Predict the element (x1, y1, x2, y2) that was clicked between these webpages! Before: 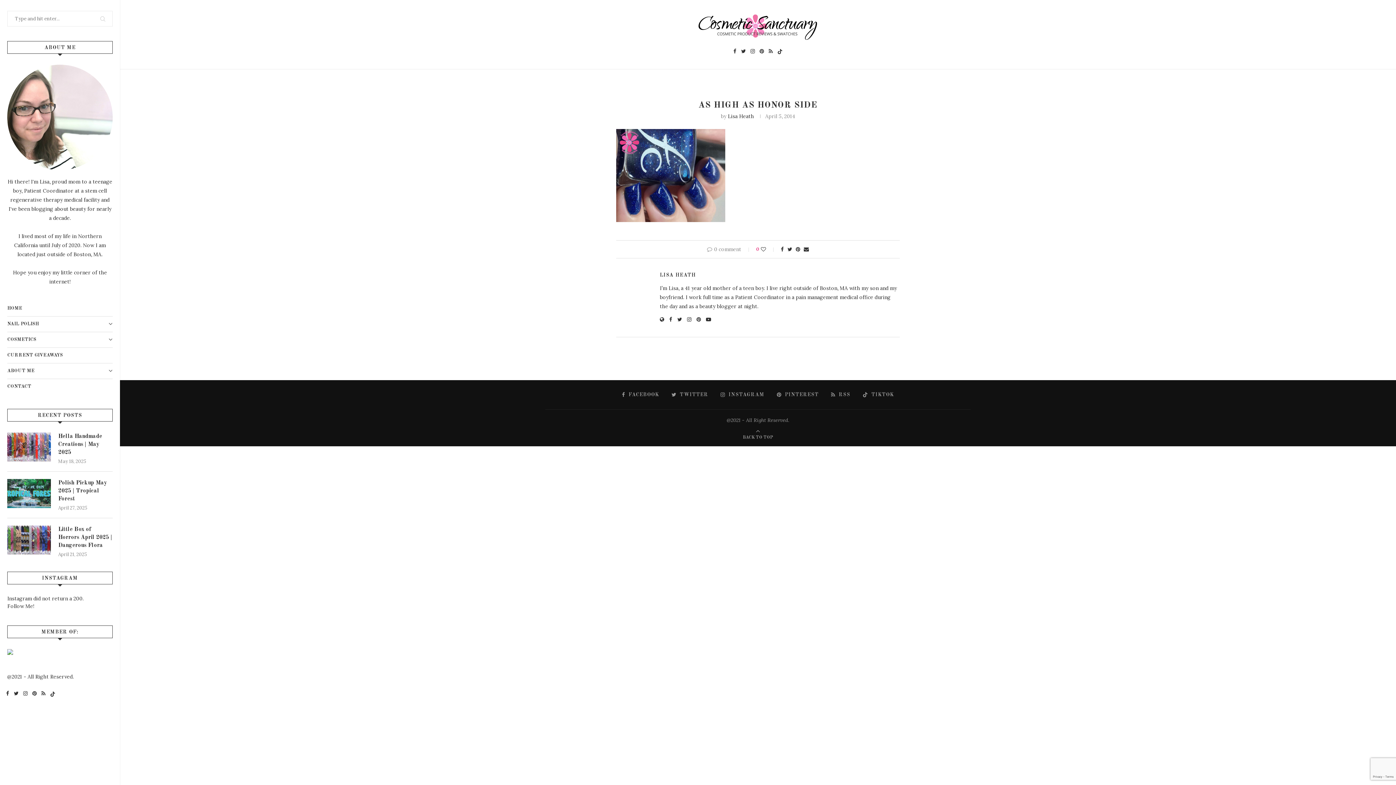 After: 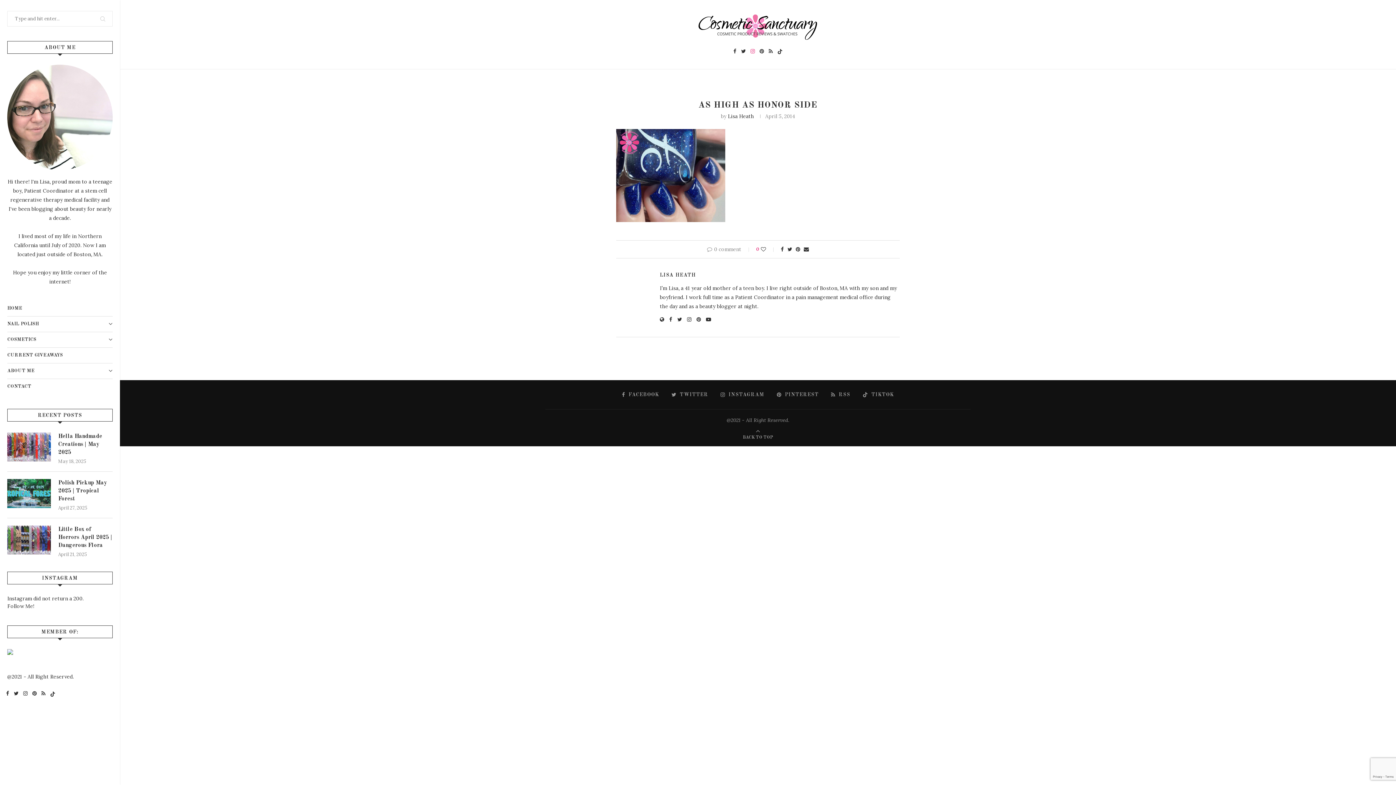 Action: bbox: (750, 47, 755, 54) label: Instagram